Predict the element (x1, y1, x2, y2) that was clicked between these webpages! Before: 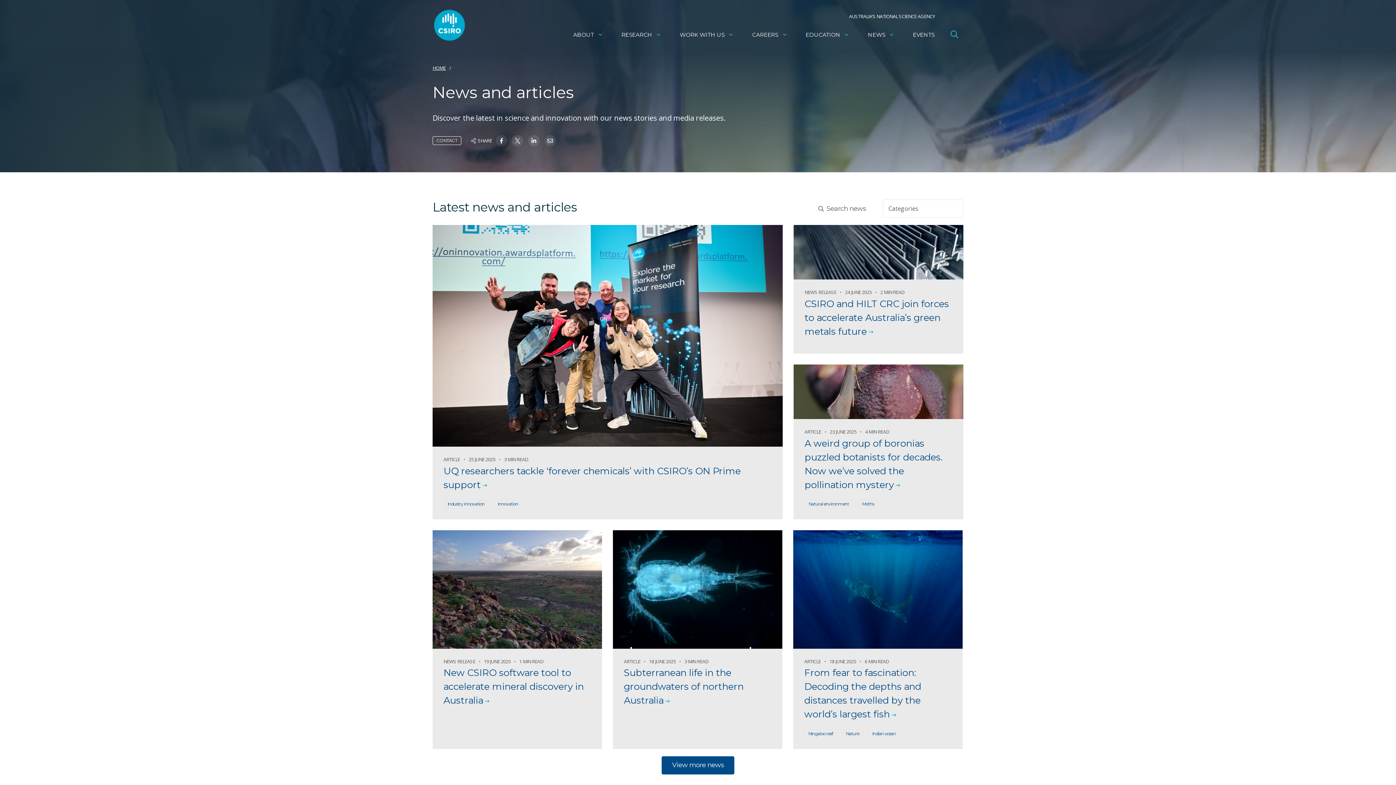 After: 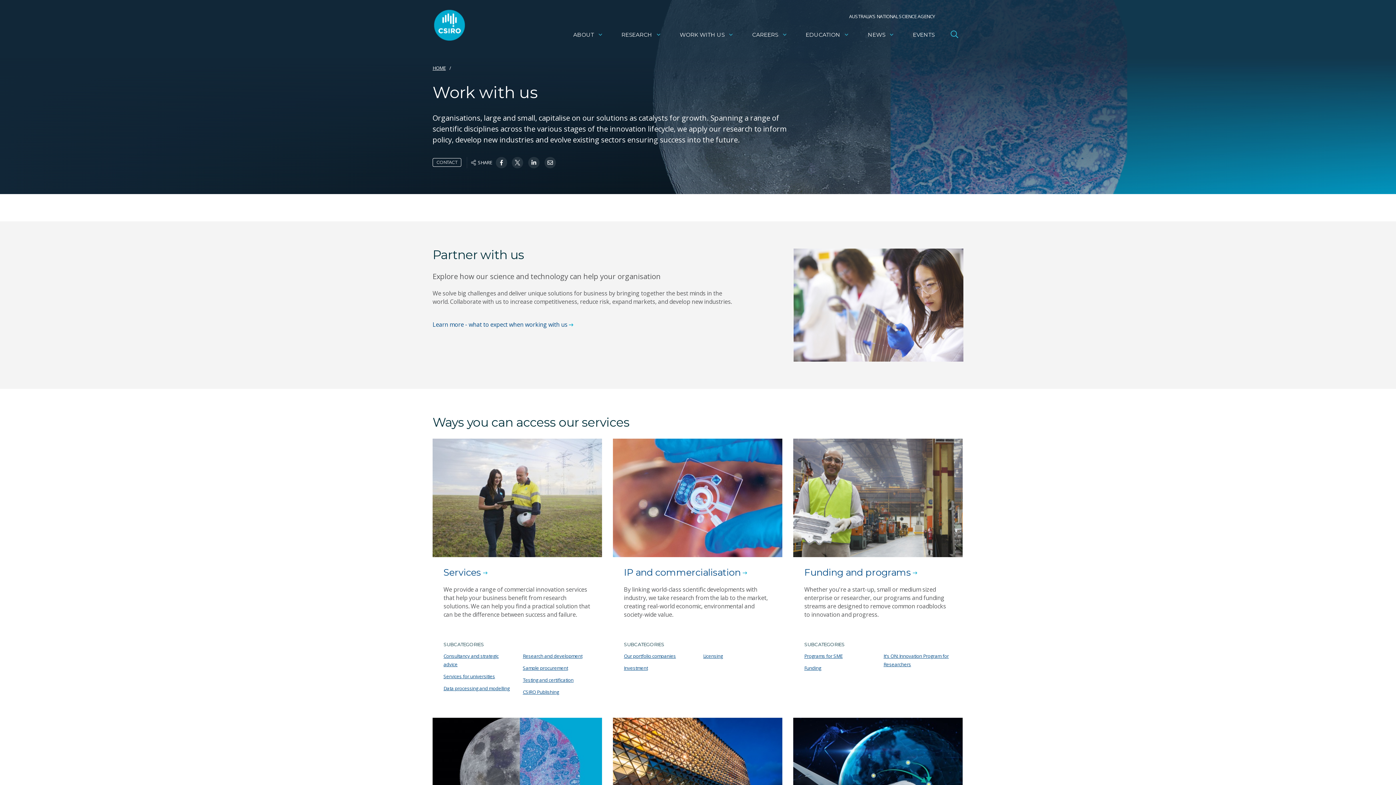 Action: label: WORK WITH US bbox: (672, 26, 741, 43)